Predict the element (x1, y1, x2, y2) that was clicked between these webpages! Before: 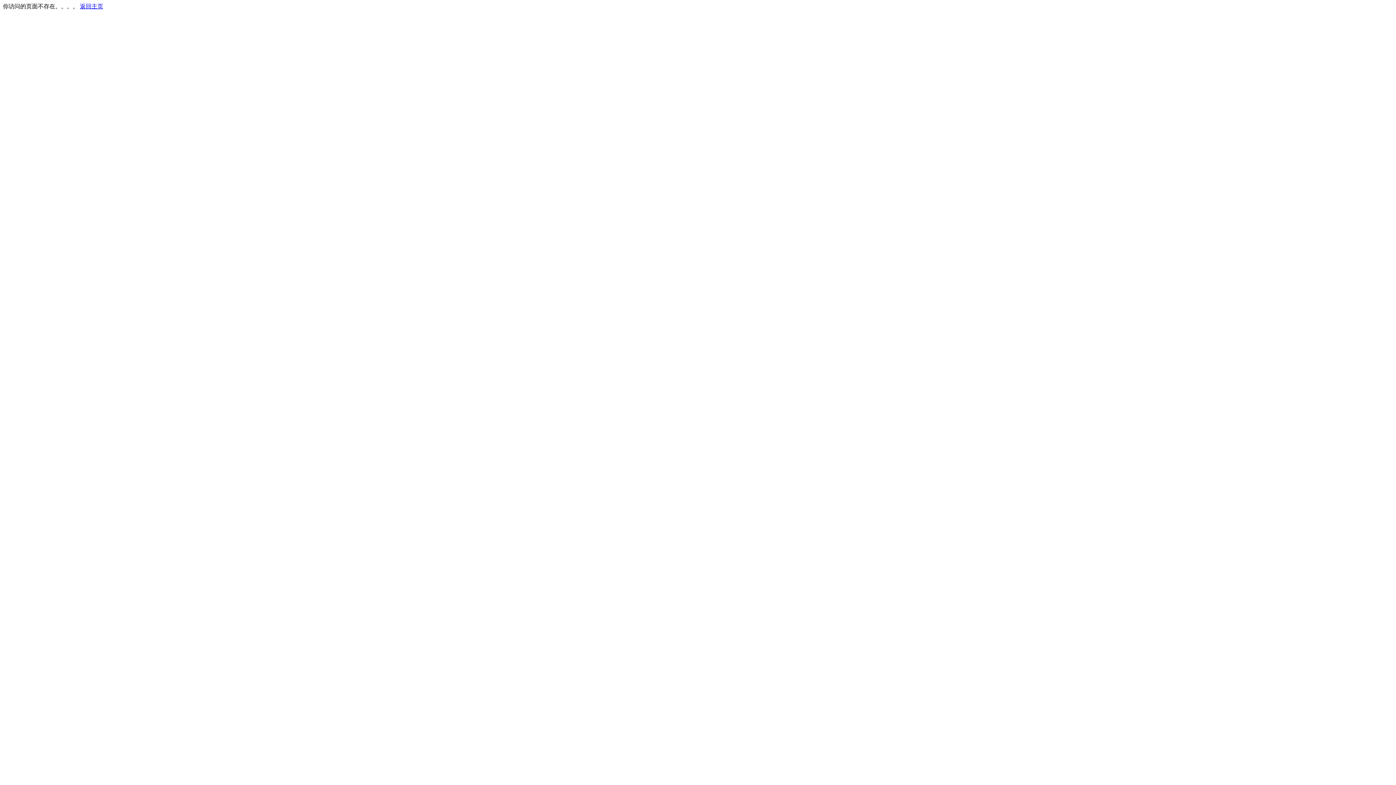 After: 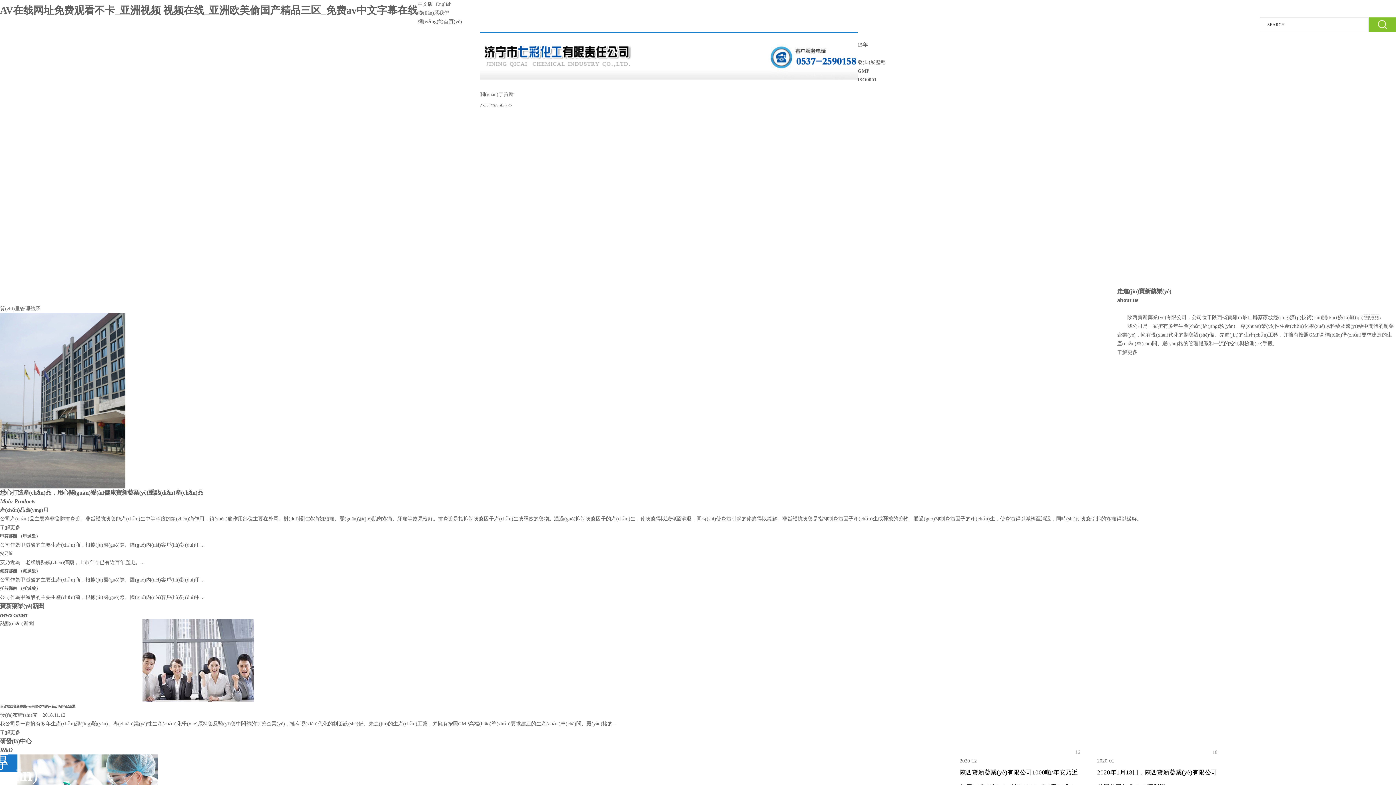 Action: label: 返回主页 bbox: (80, 3, 103, 9)